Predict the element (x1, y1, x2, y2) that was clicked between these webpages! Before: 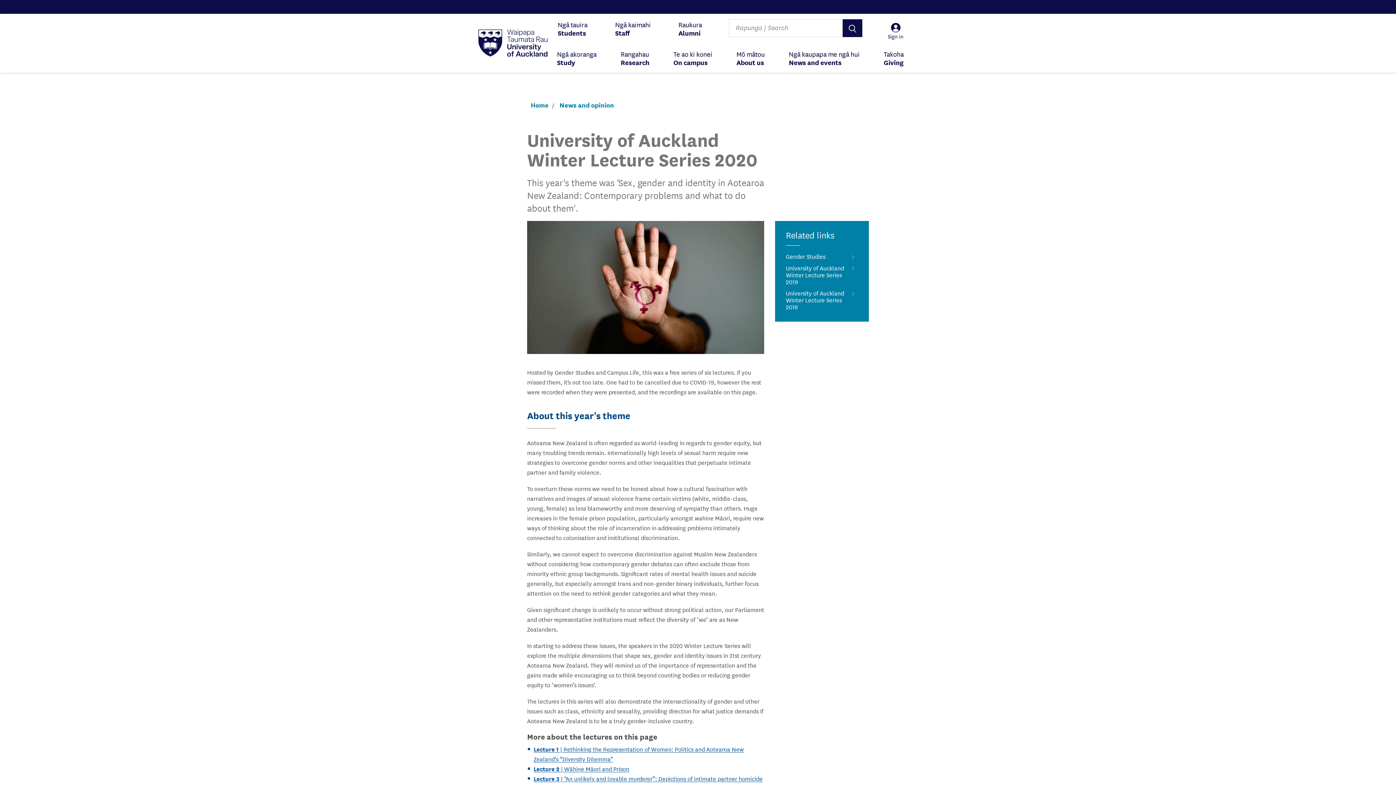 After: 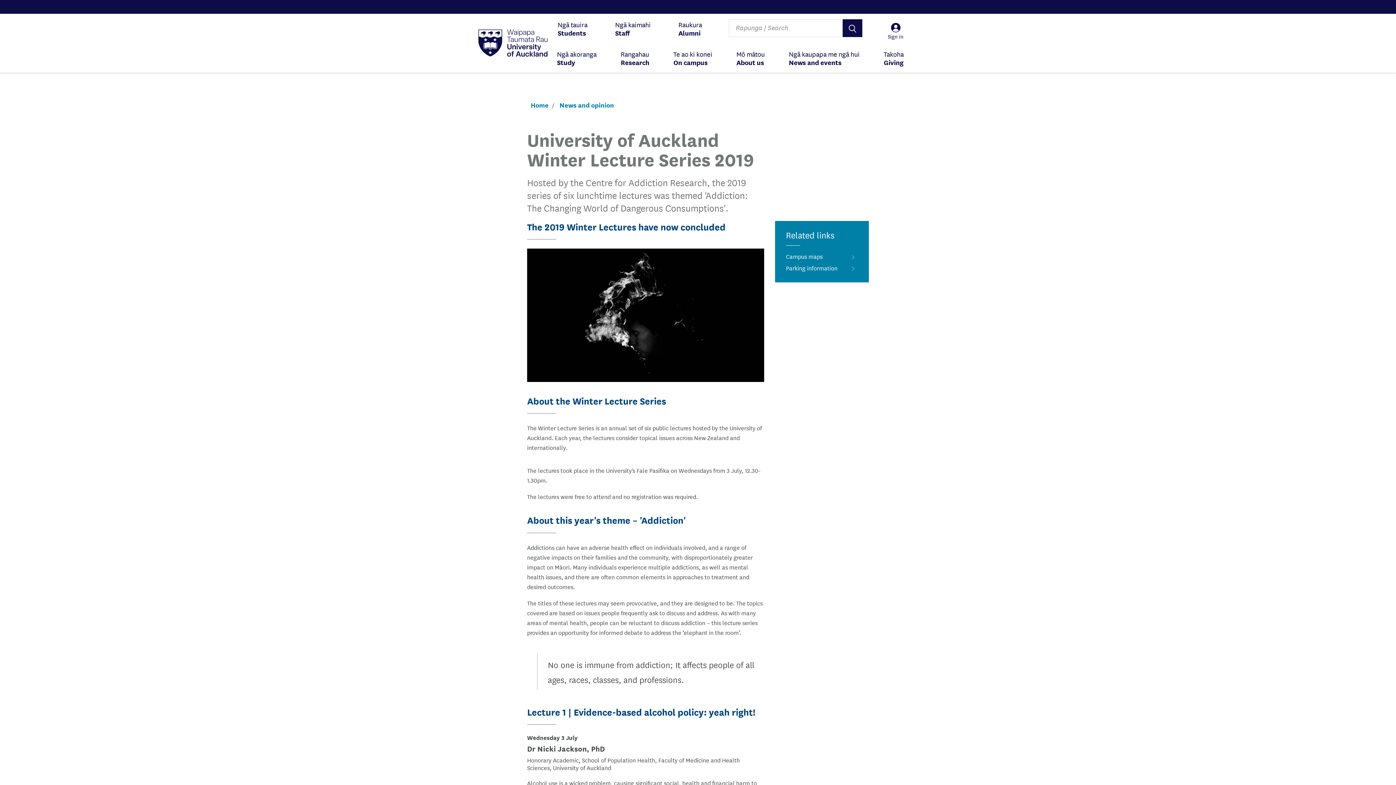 Action: bbox: (786, 261, 858, 287) label: University of Auckland Winter Lecture Series 2019